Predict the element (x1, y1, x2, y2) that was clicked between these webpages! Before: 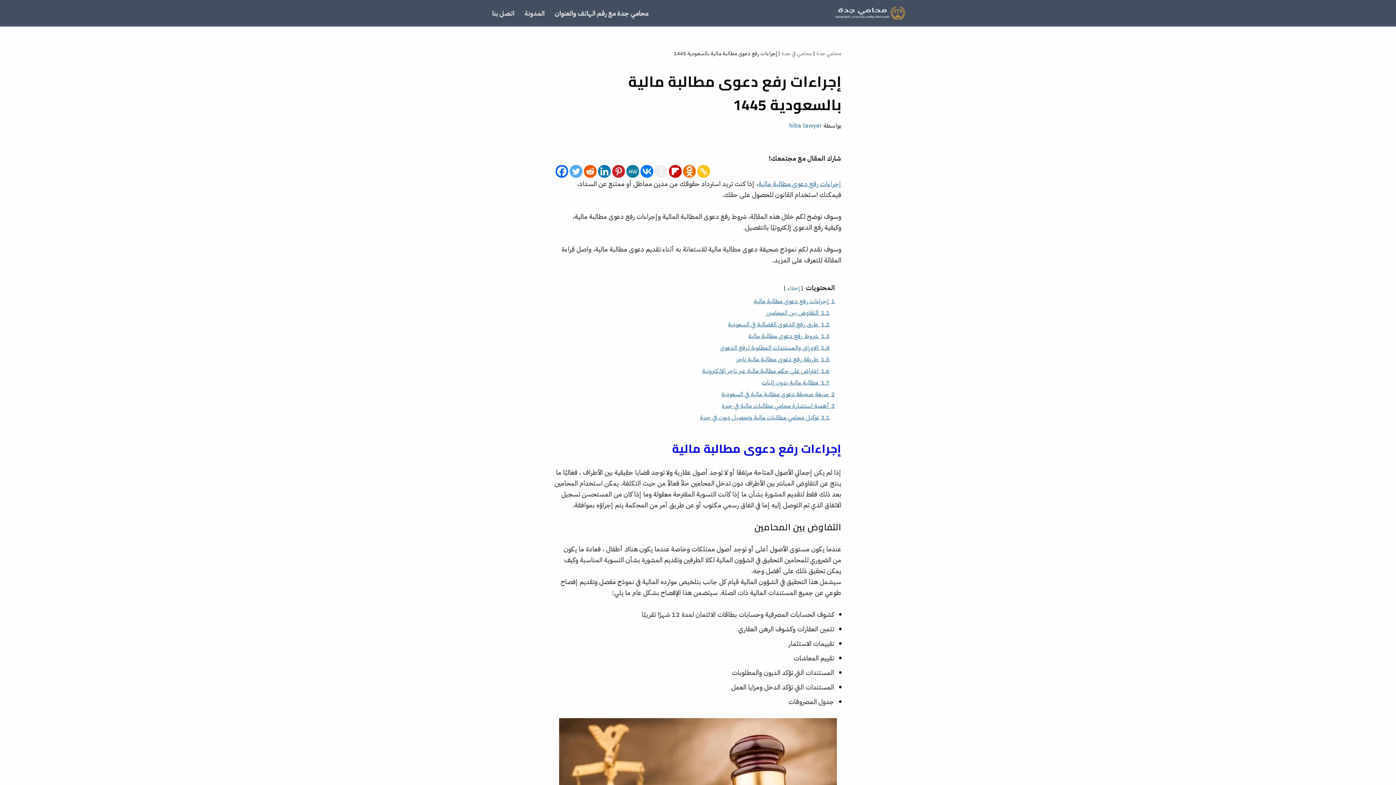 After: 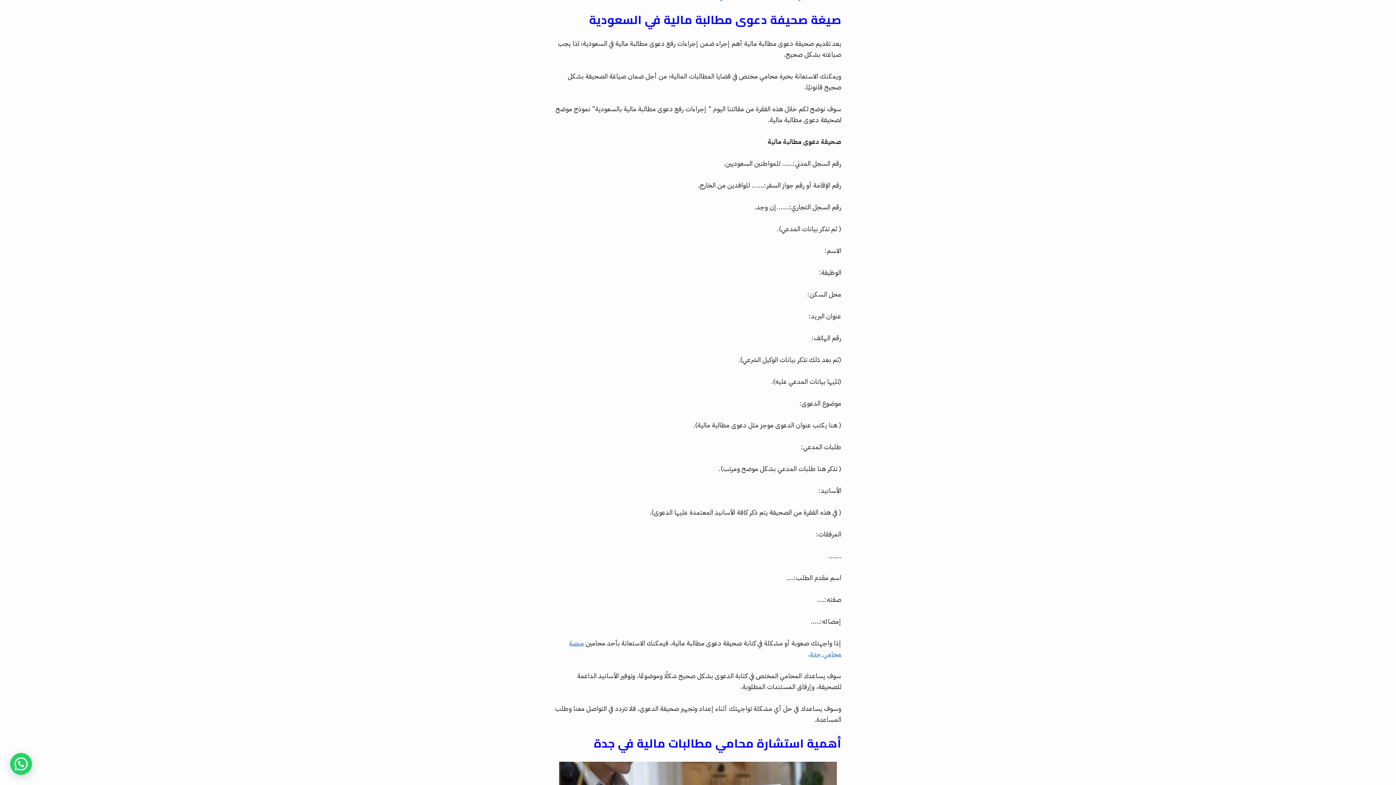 Action: label: 2 صيغة صحيفة دعوى مطالبة مالية في السعودية bbox: (721, 389, 835, 398)